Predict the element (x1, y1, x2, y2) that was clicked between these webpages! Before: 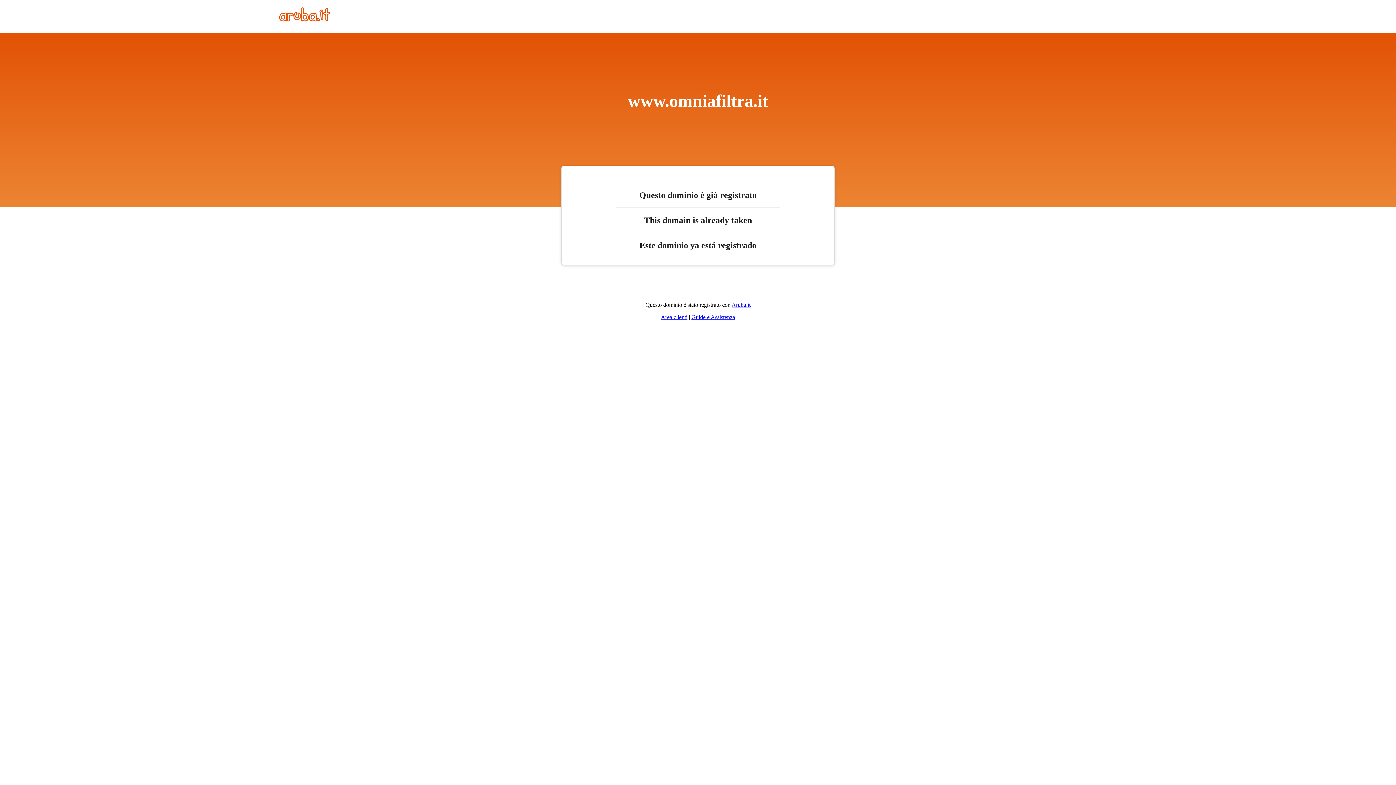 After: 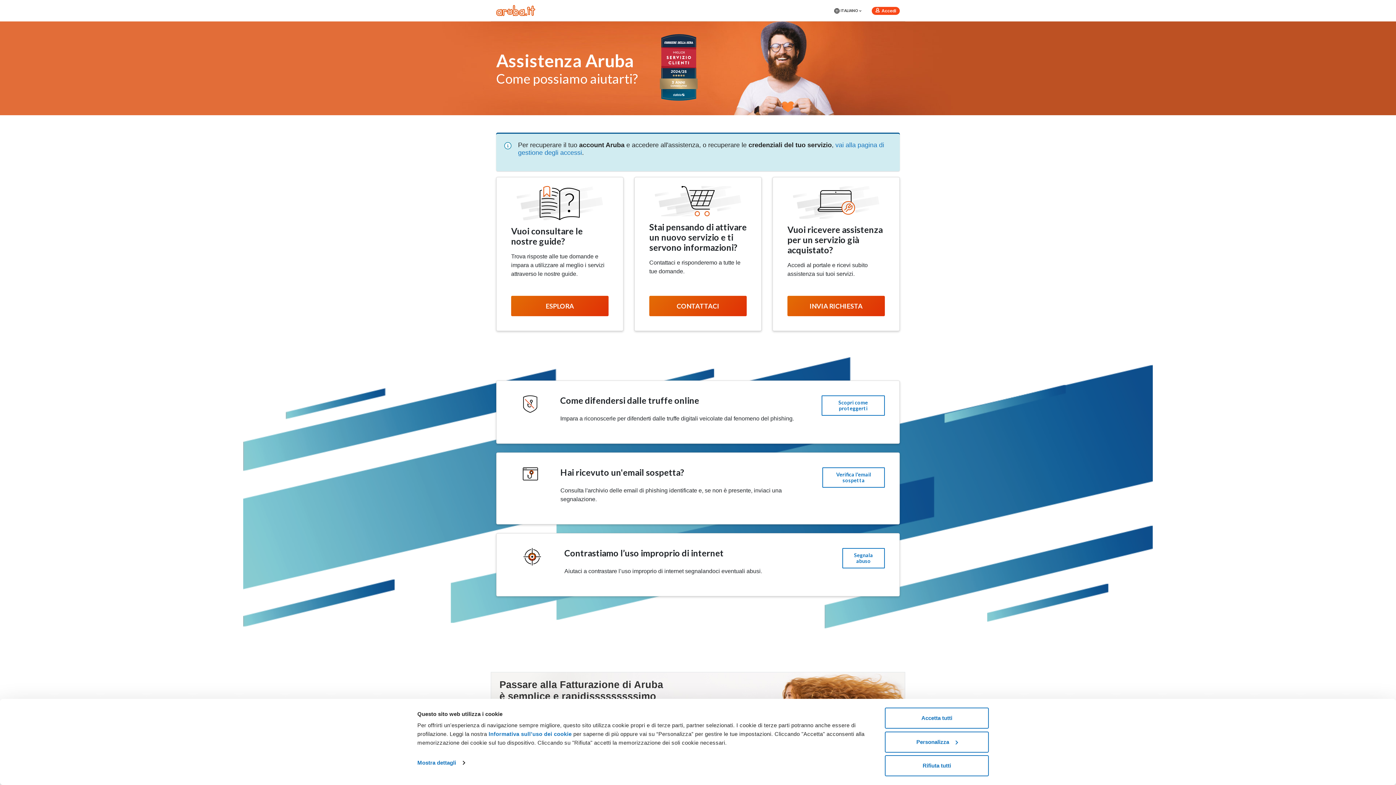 Action: bbox: (691, 314, 735, 320) label: Guide e Assistenza